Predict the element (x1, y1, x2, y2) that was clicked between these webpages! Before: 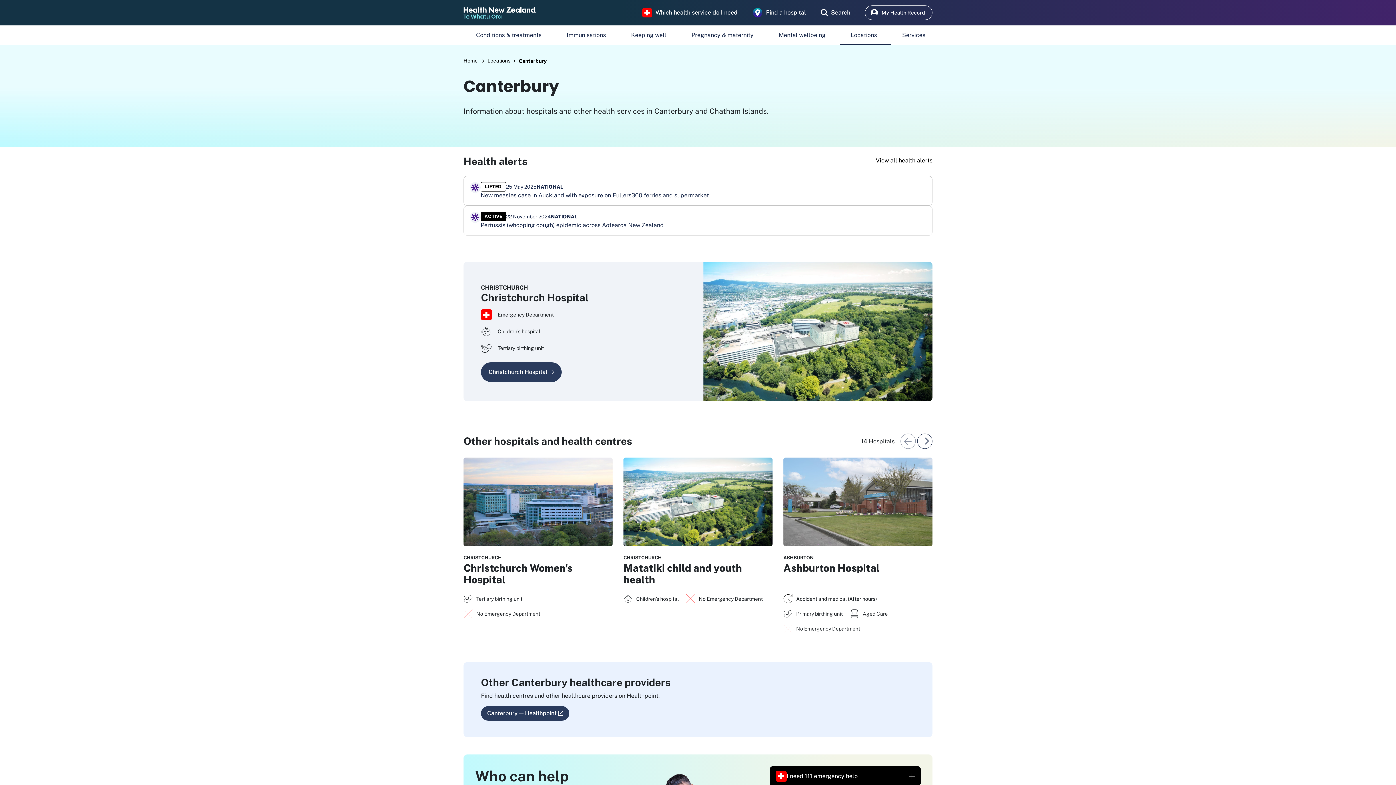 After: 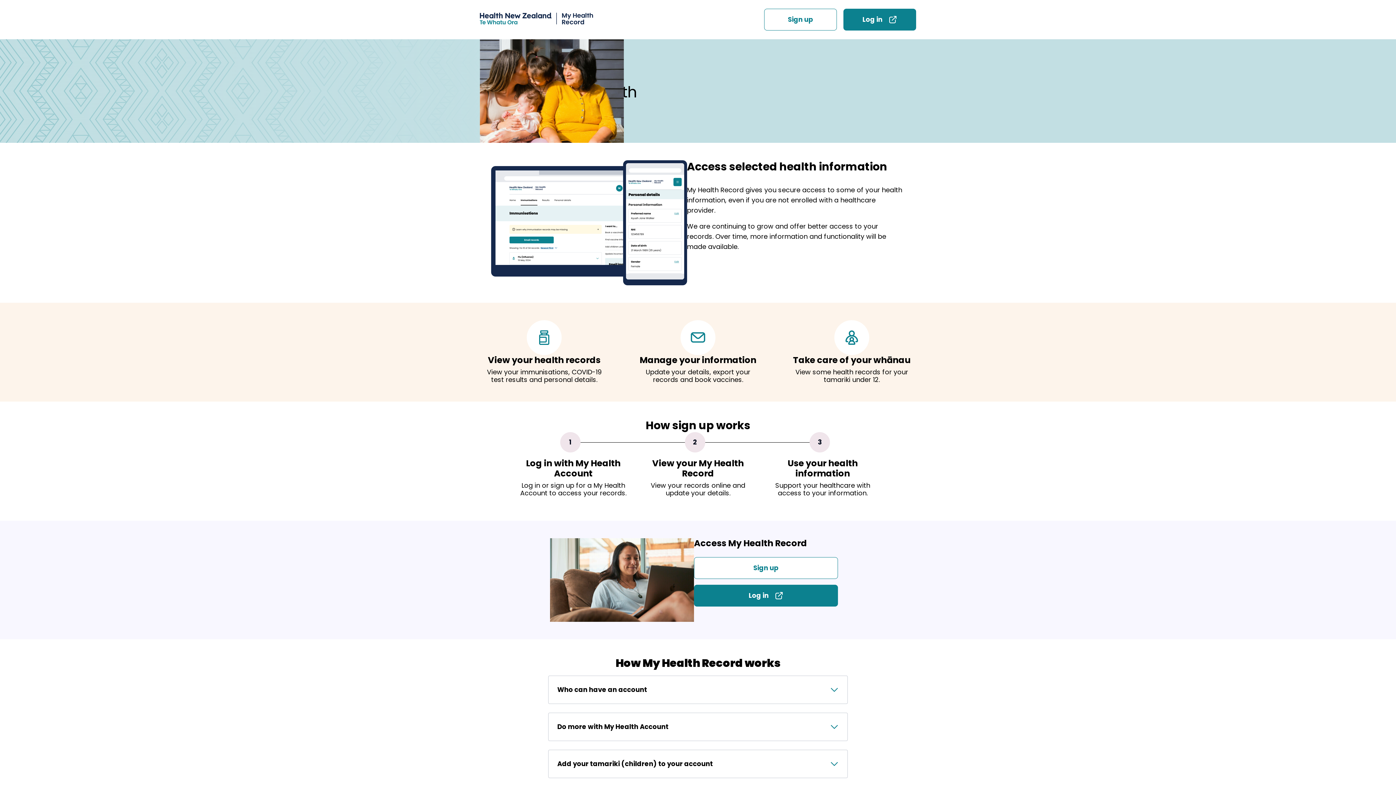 Action: bbox: (865, 5, 932, 19) label: My Health Record